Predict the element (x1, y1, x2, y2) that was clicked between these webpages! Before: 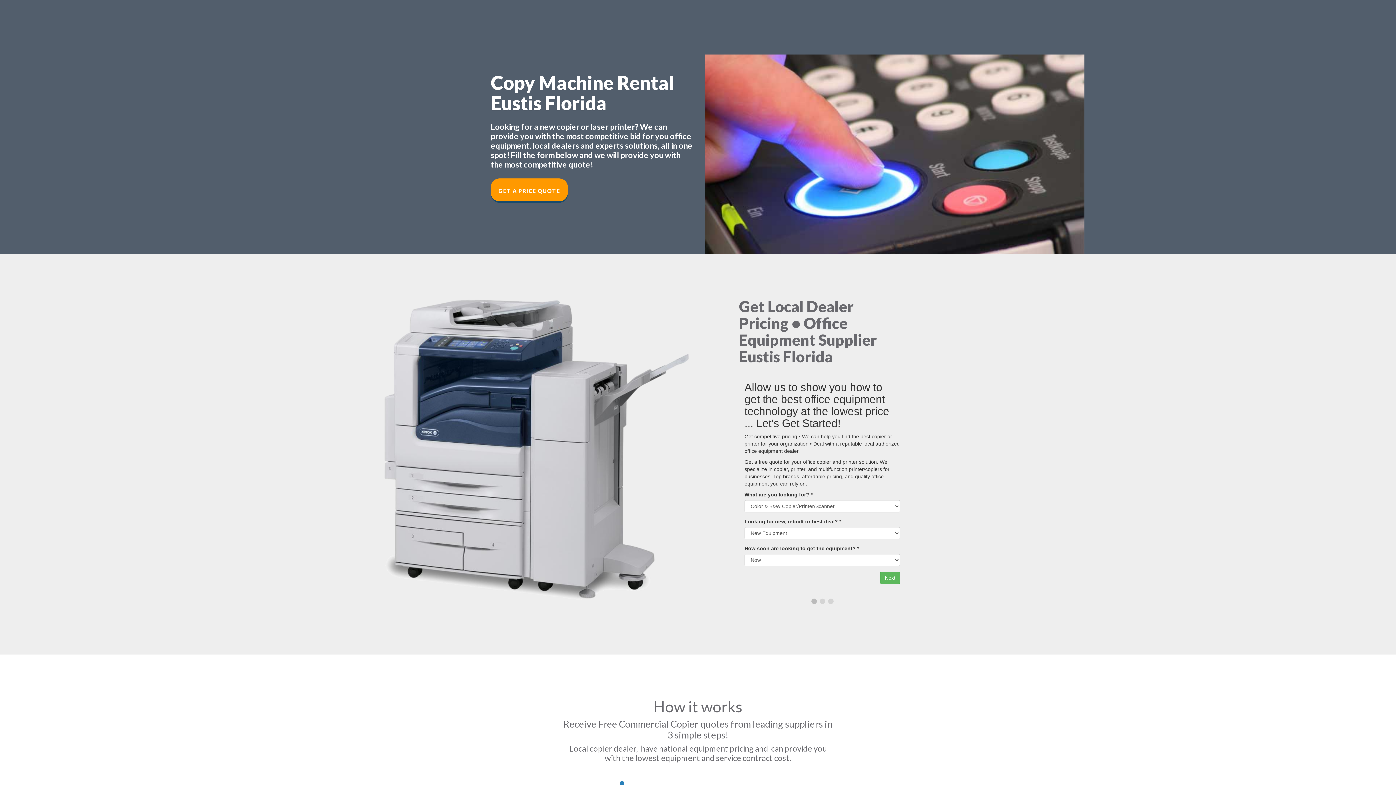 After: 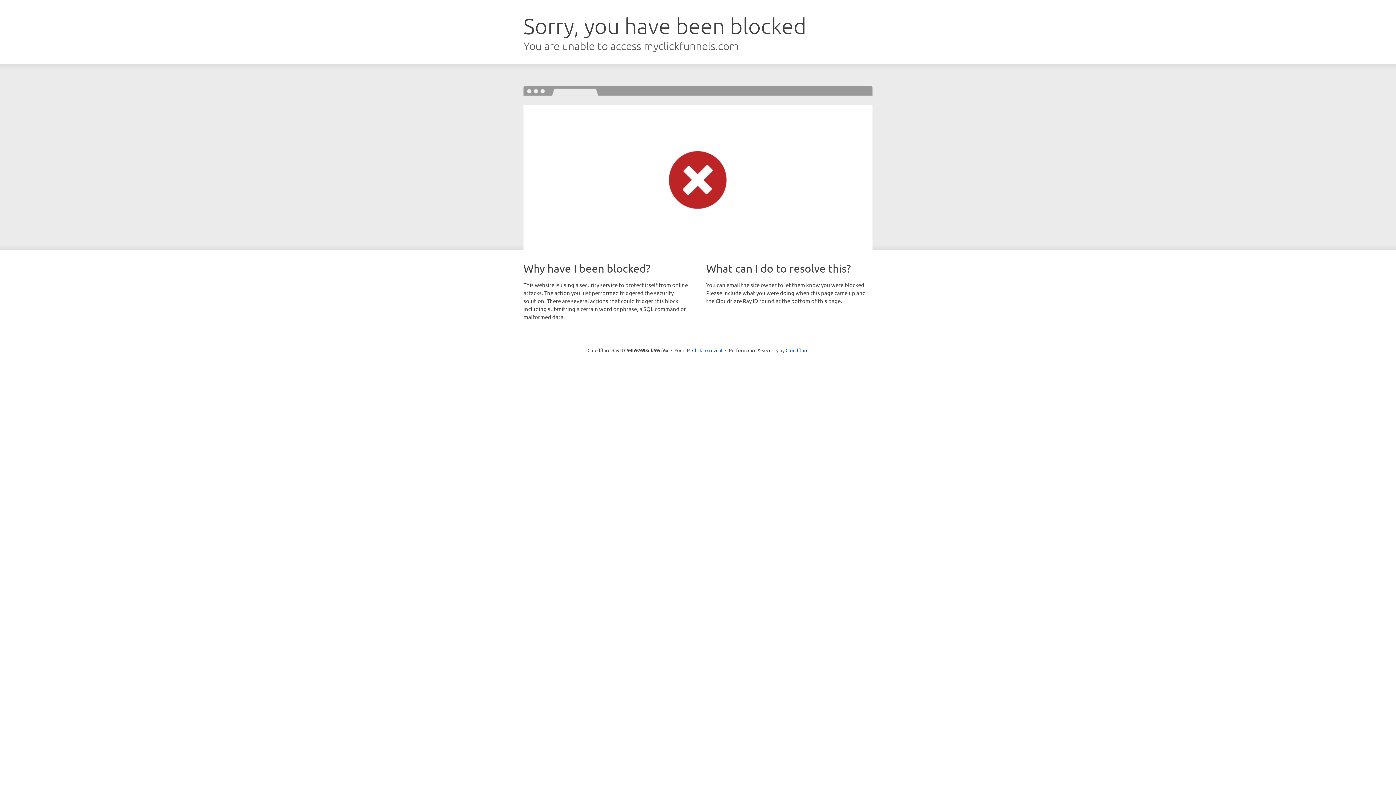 Action: label: GET A PRICE QUOTE bbox: (490, 178, 568, 201)